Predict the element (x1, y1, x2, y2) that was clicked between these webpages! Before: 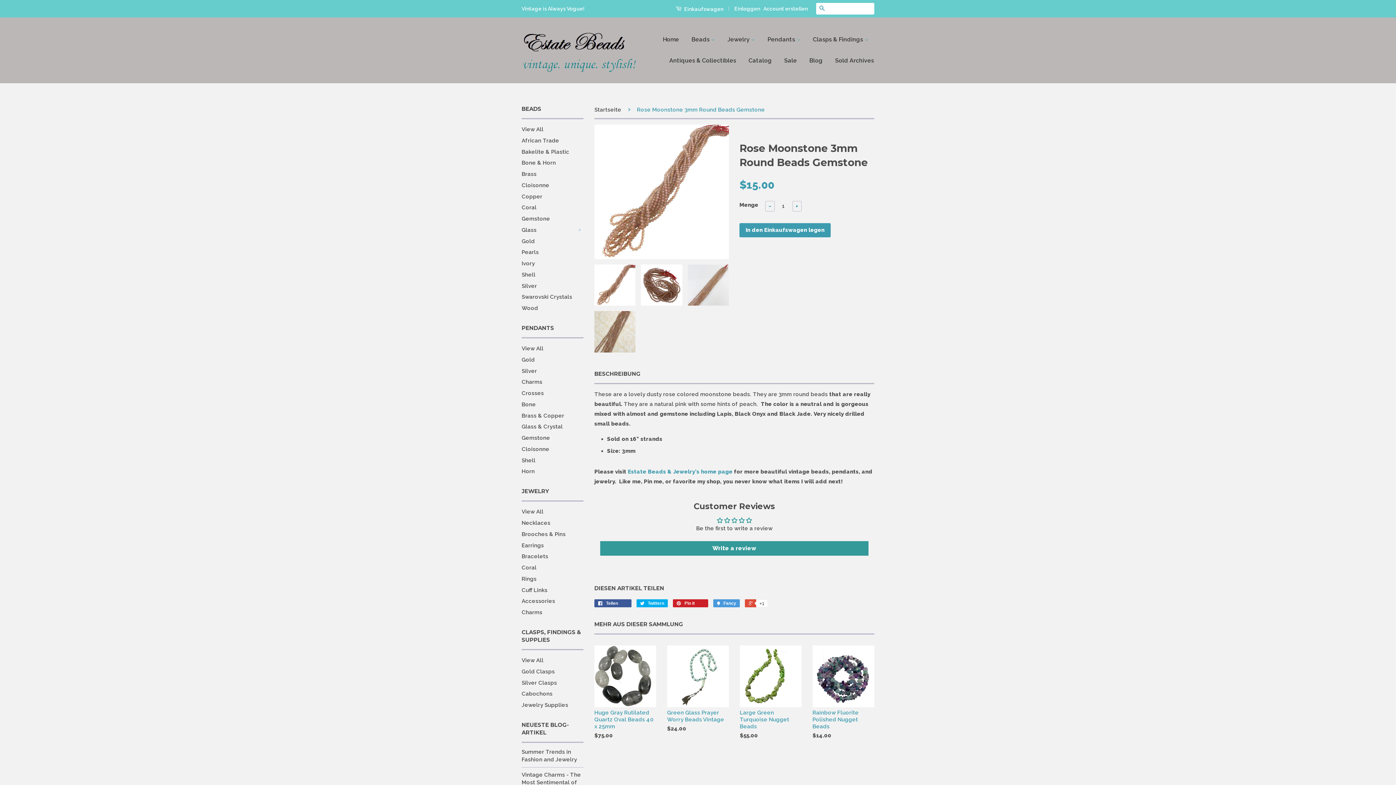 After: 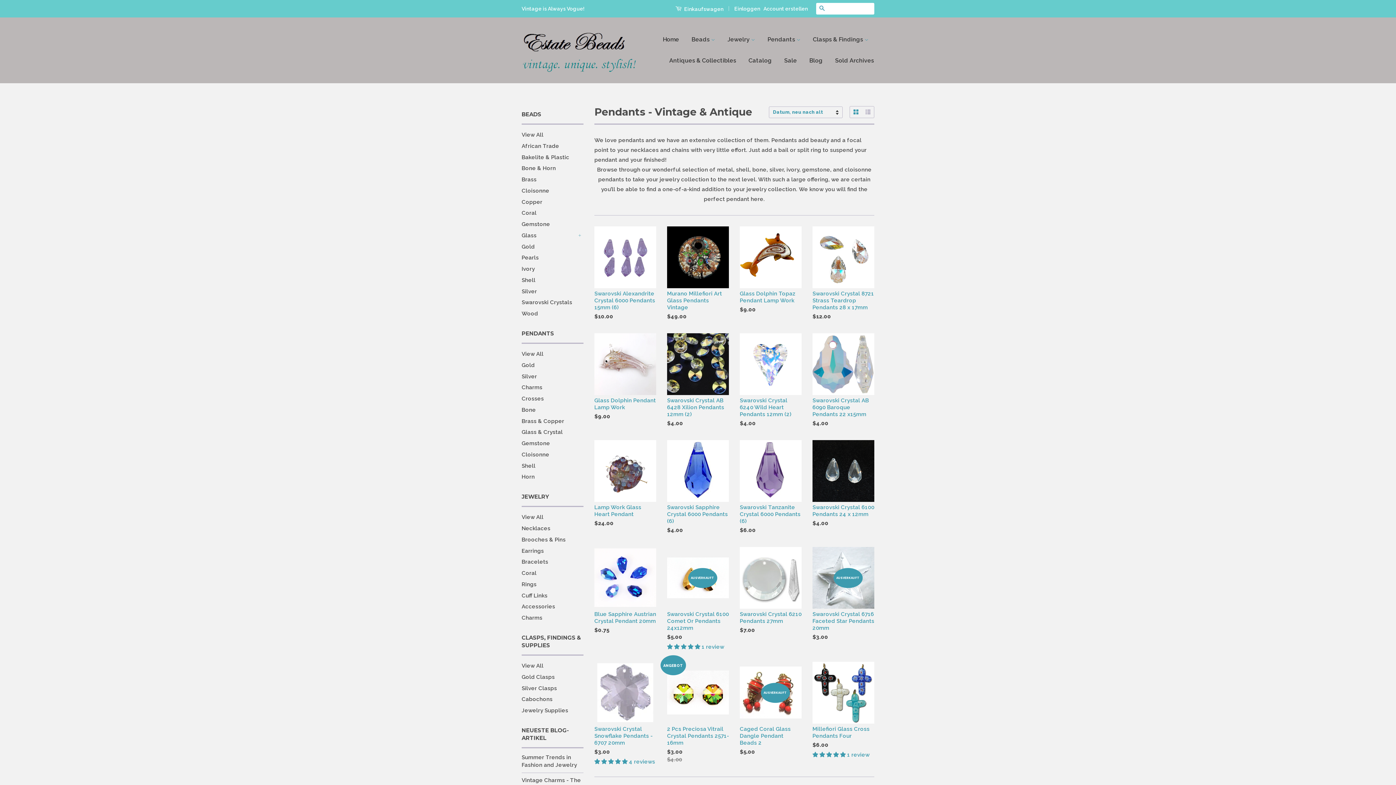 Action: label: Glass & Crystal bbox: (521, 423, 562, 430)